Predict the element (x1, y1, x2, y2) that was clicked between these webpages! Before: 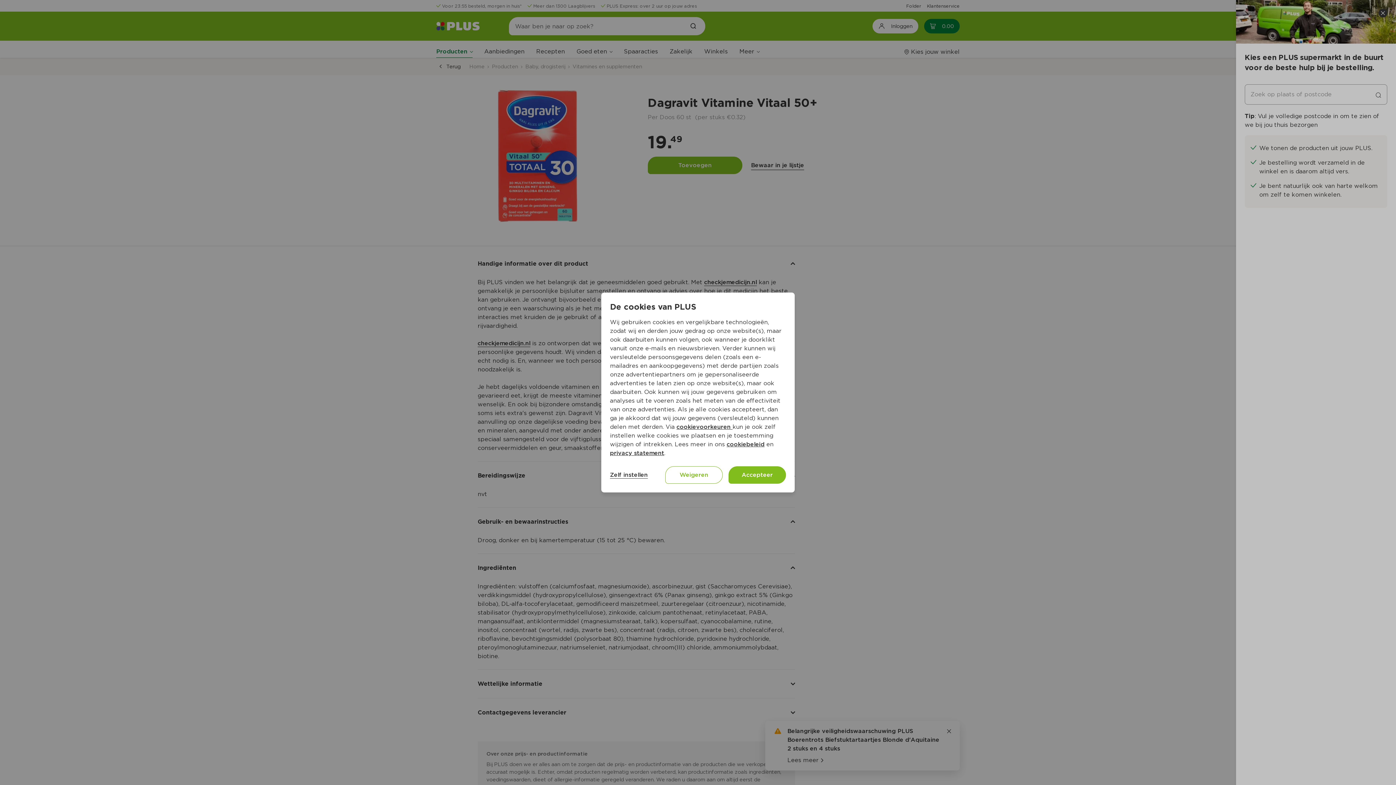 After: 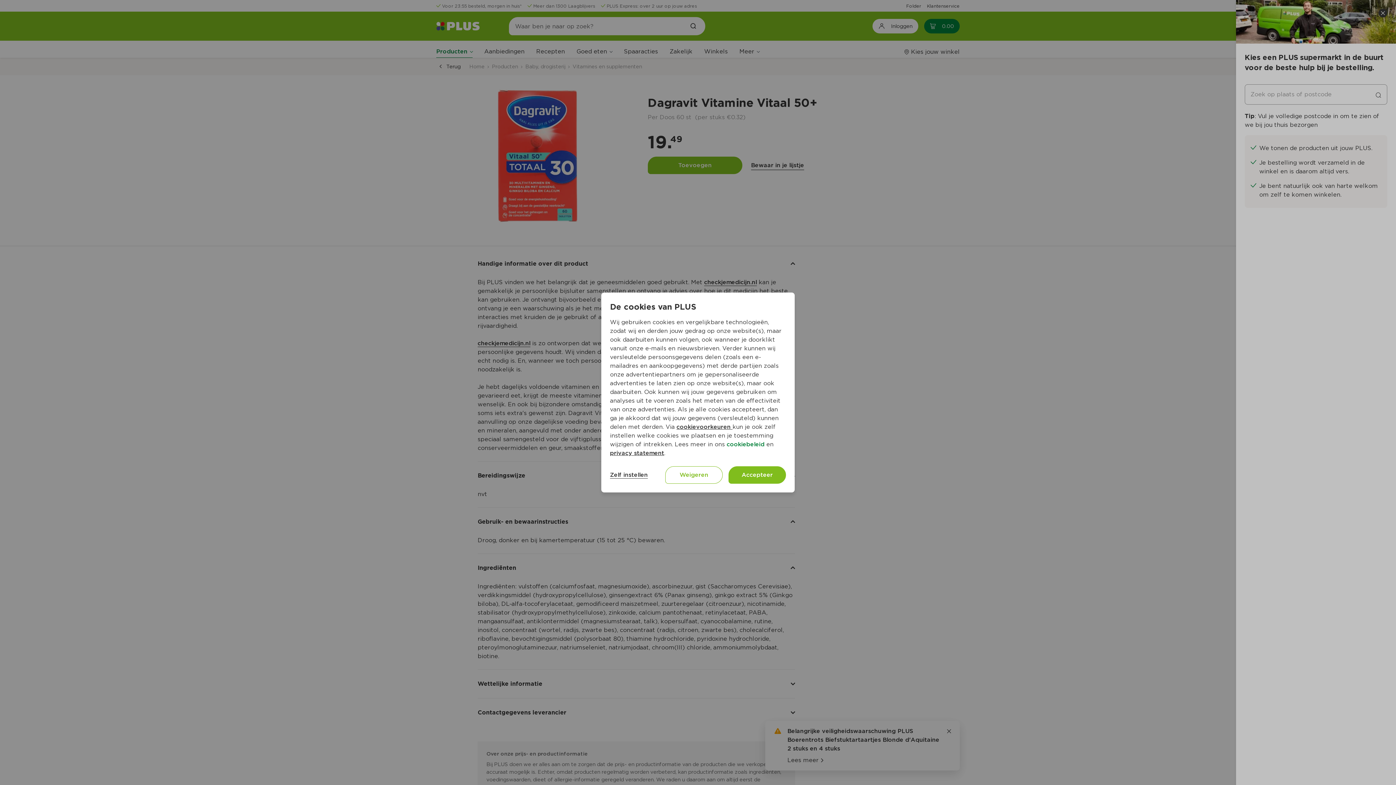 Action: bbox: (726, 441, 764, 448) label: cookiebeleid